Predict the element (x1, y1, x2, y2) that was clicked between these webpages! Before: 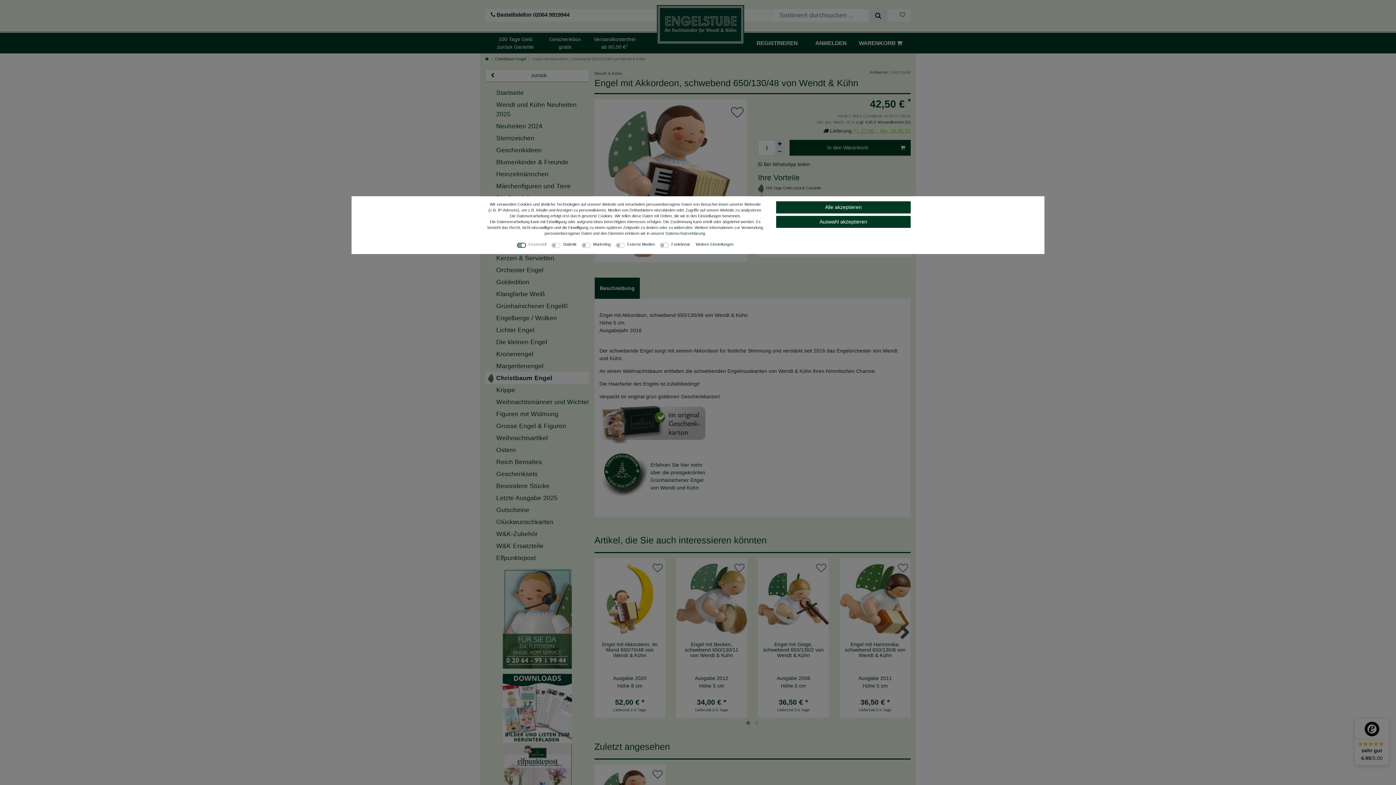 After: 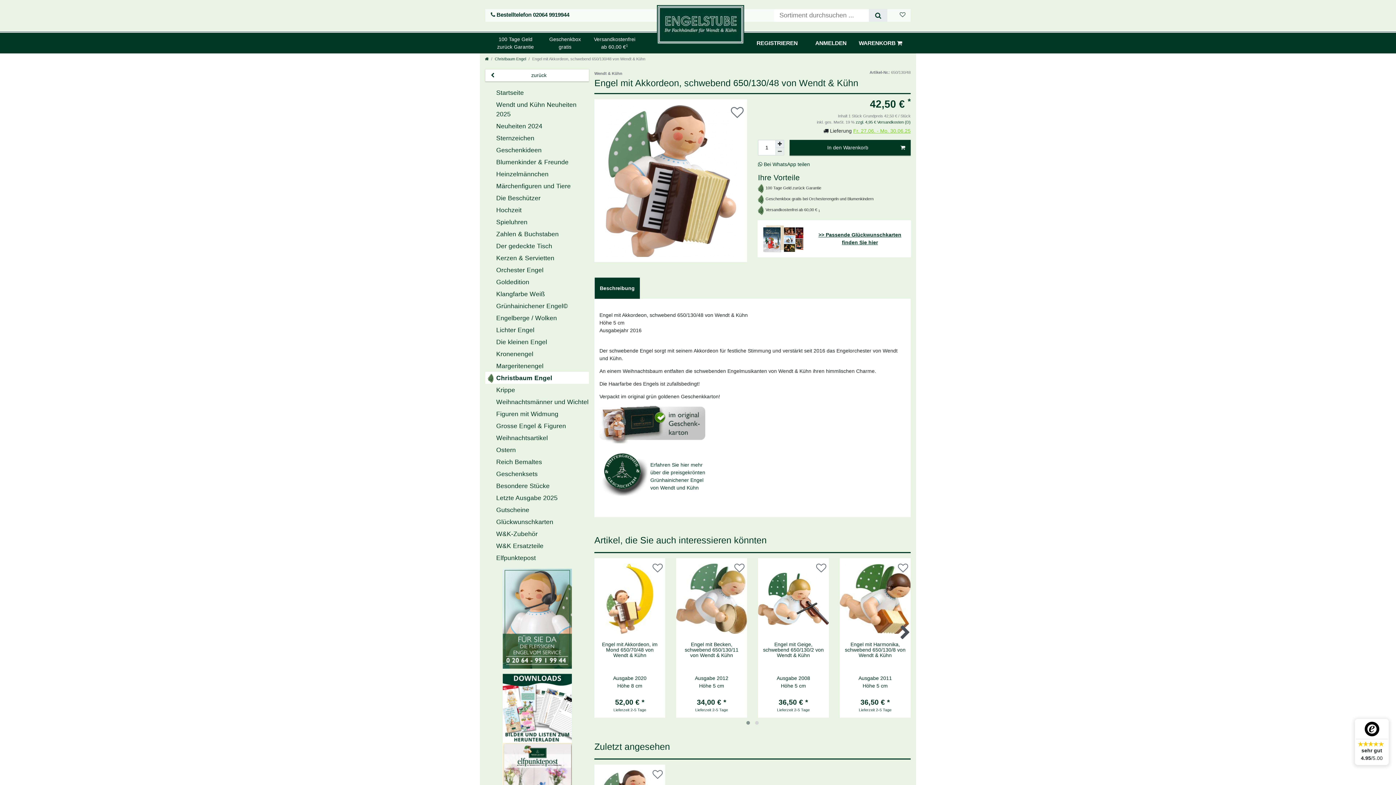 Action: bbox: (776, 216, 910, 228) label: Auswahl akzeptieren